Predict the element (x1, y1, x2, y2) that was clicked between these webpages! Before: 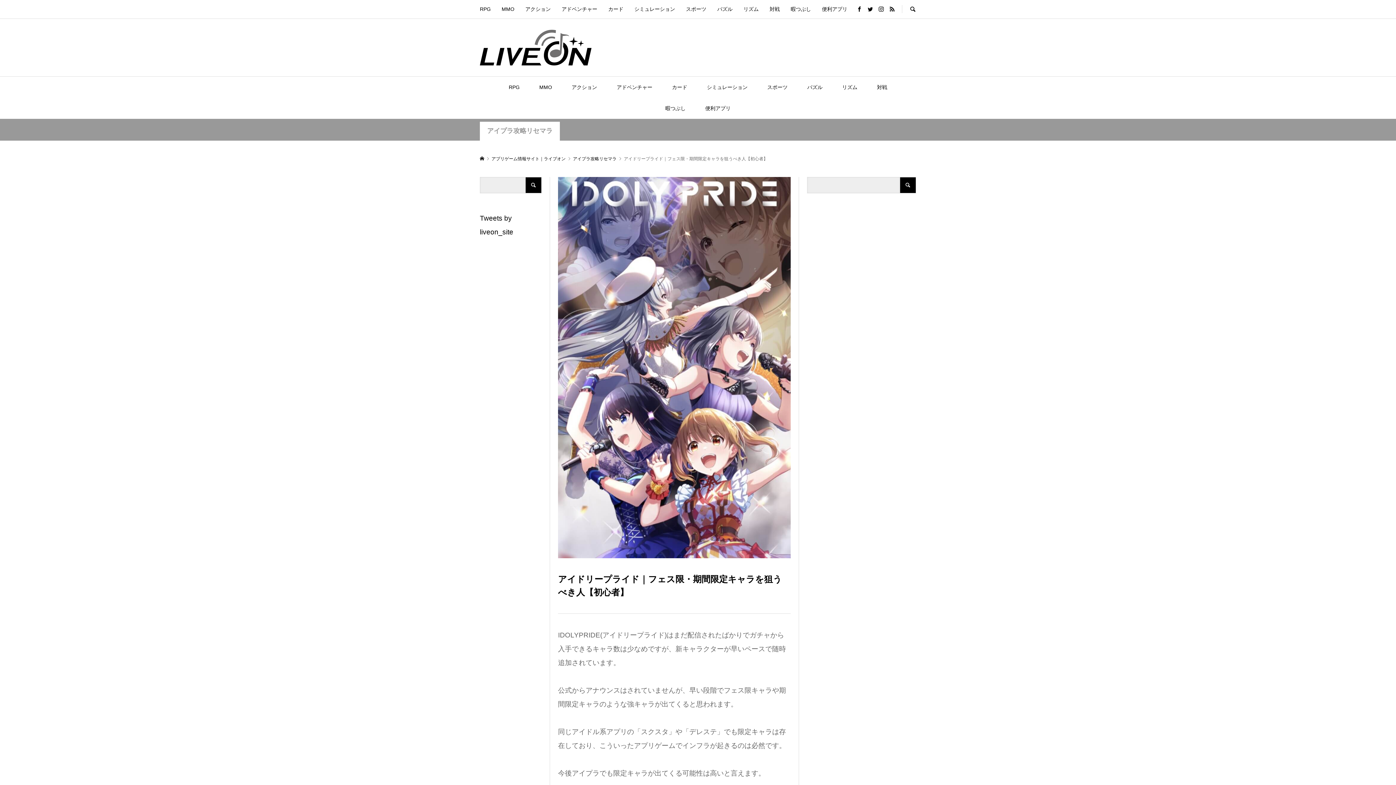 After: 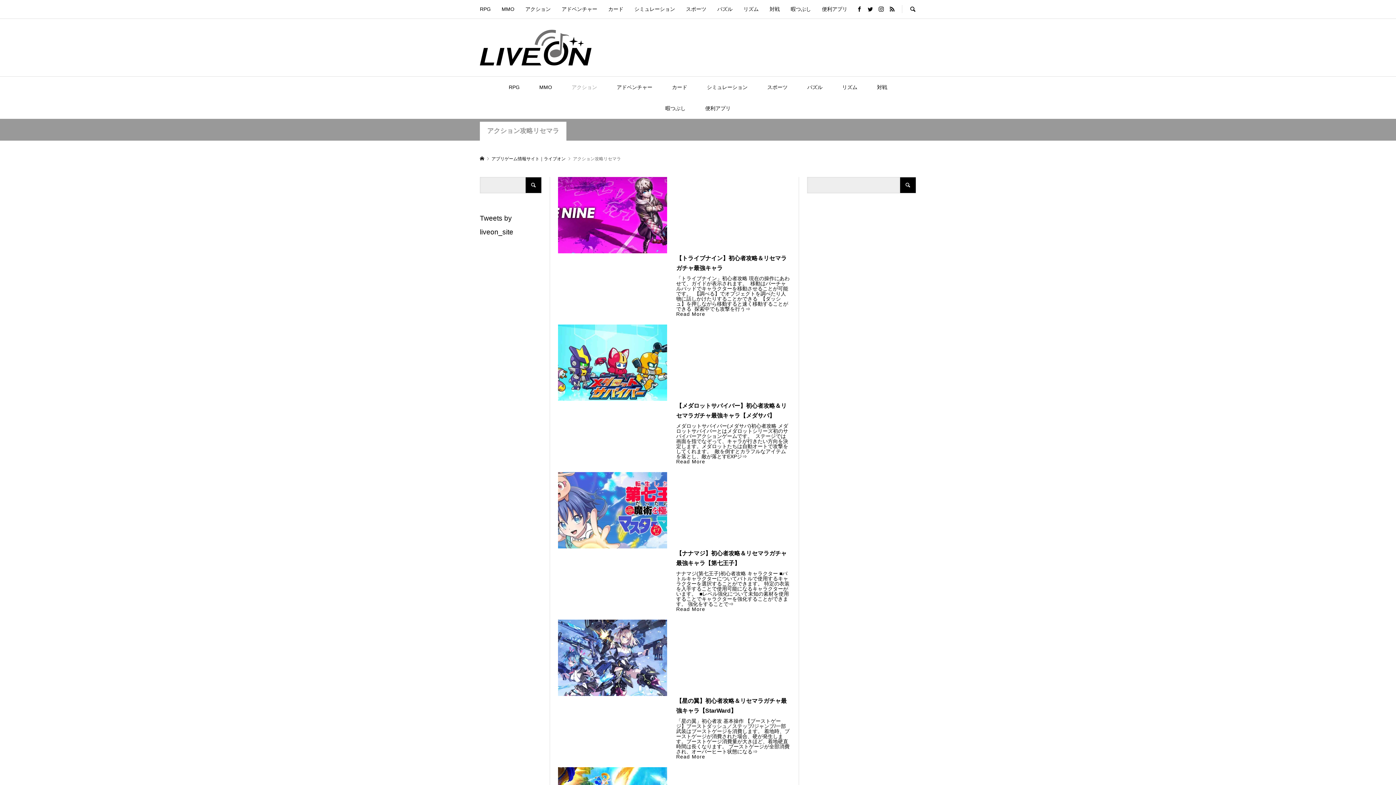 Action: bbox: (562, 76, 606, 97) label: アクション